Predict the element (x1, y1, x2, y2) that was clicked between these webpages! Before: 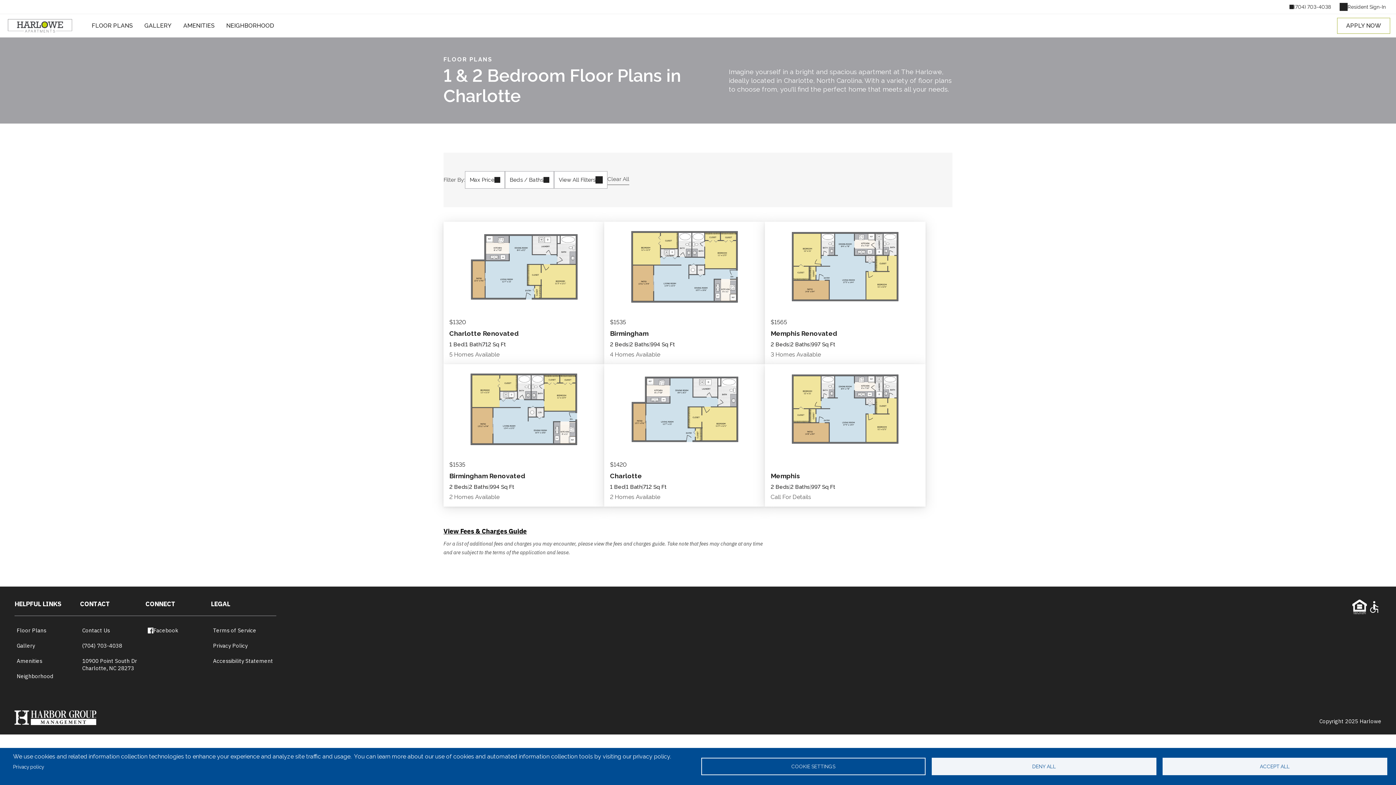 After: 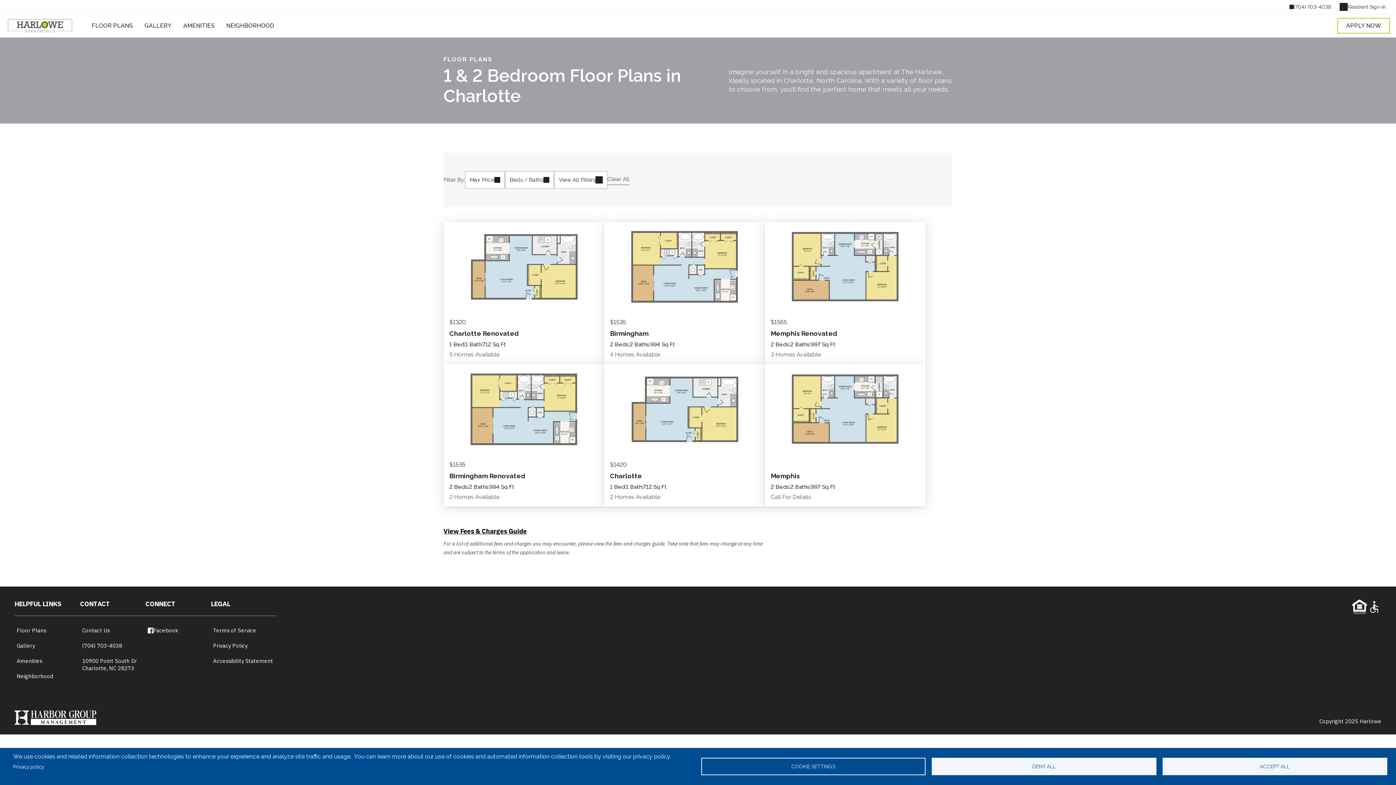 Action: label: Apply now (opens in a new tab) bbox: (1337, 17, 1390, 33)